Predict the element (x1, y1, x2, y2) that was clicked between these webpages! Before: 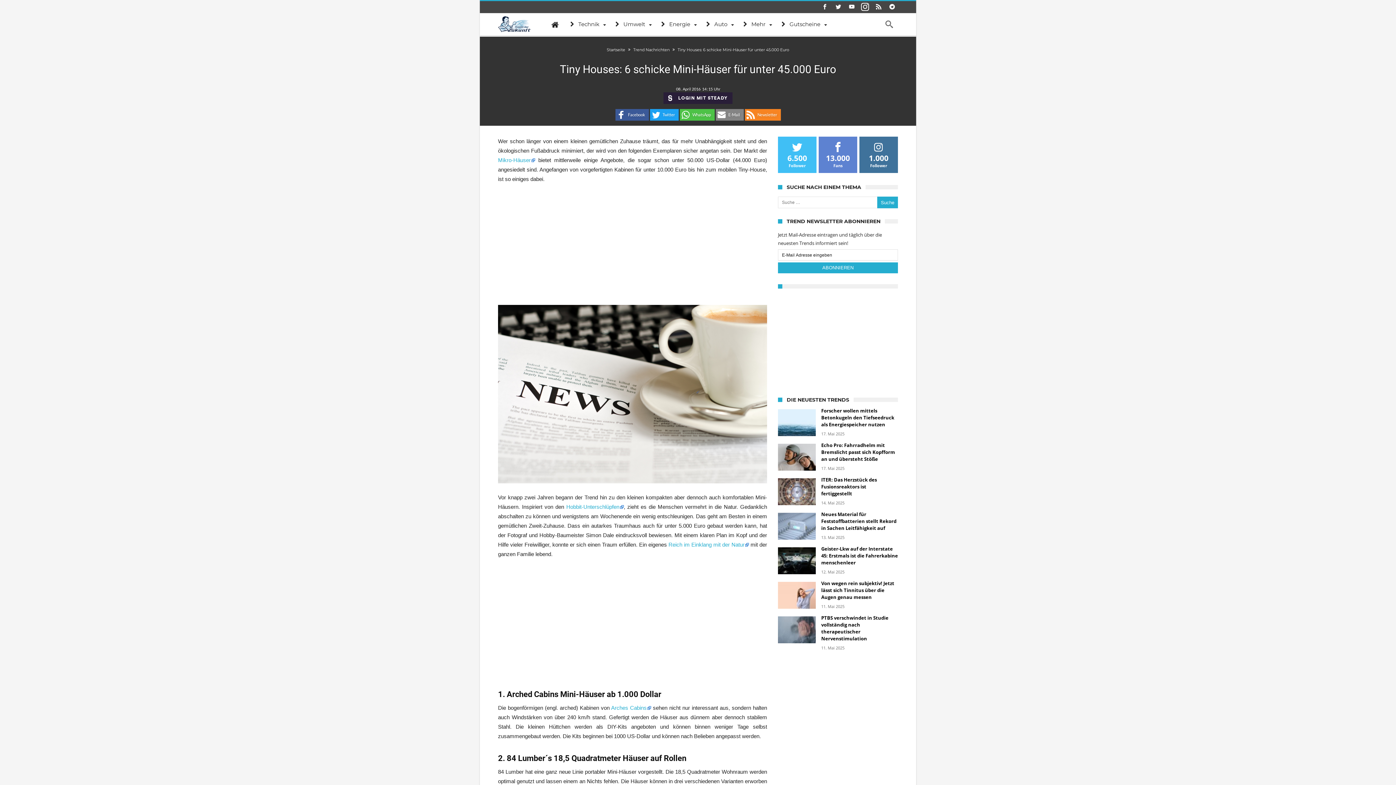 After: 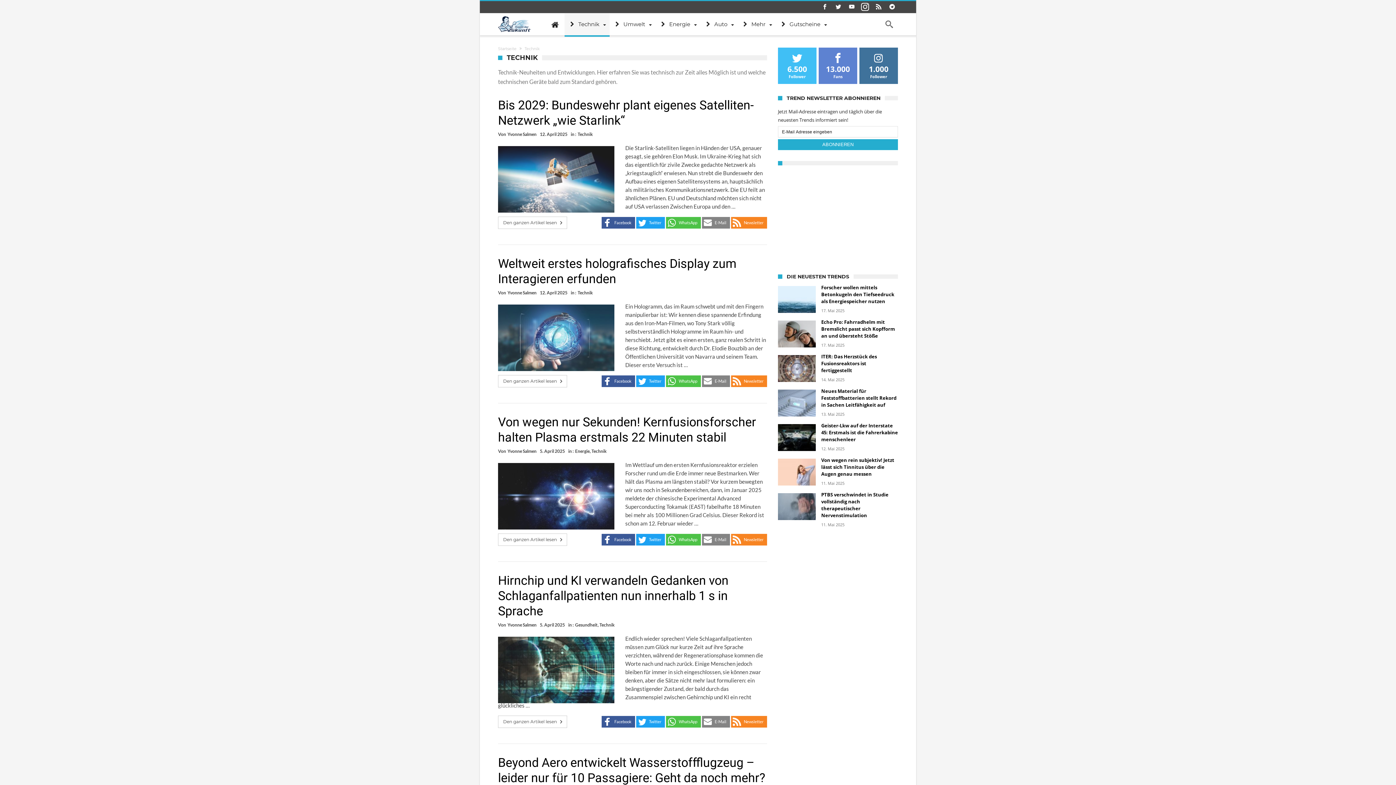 Action: bbox: (564, 13, 609, 35) label:  Technik